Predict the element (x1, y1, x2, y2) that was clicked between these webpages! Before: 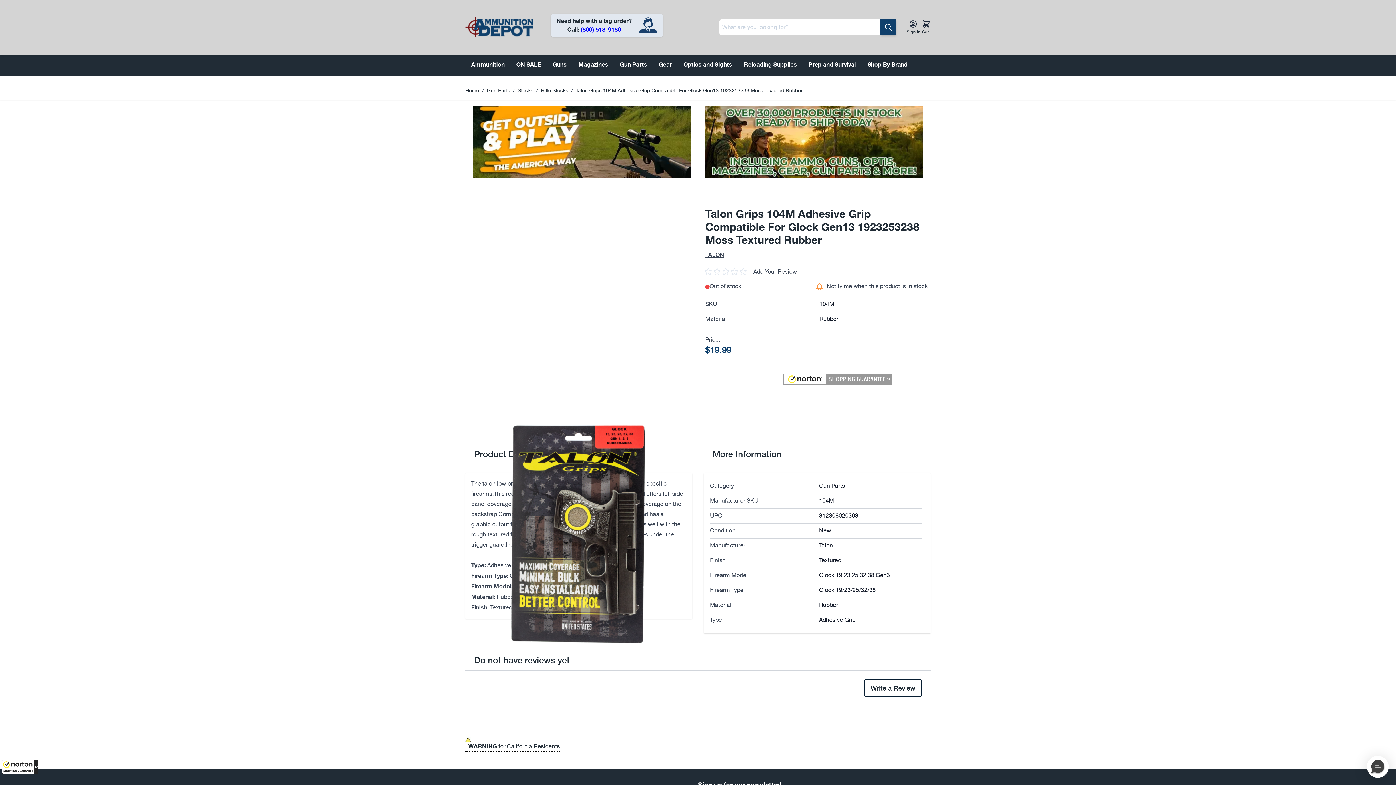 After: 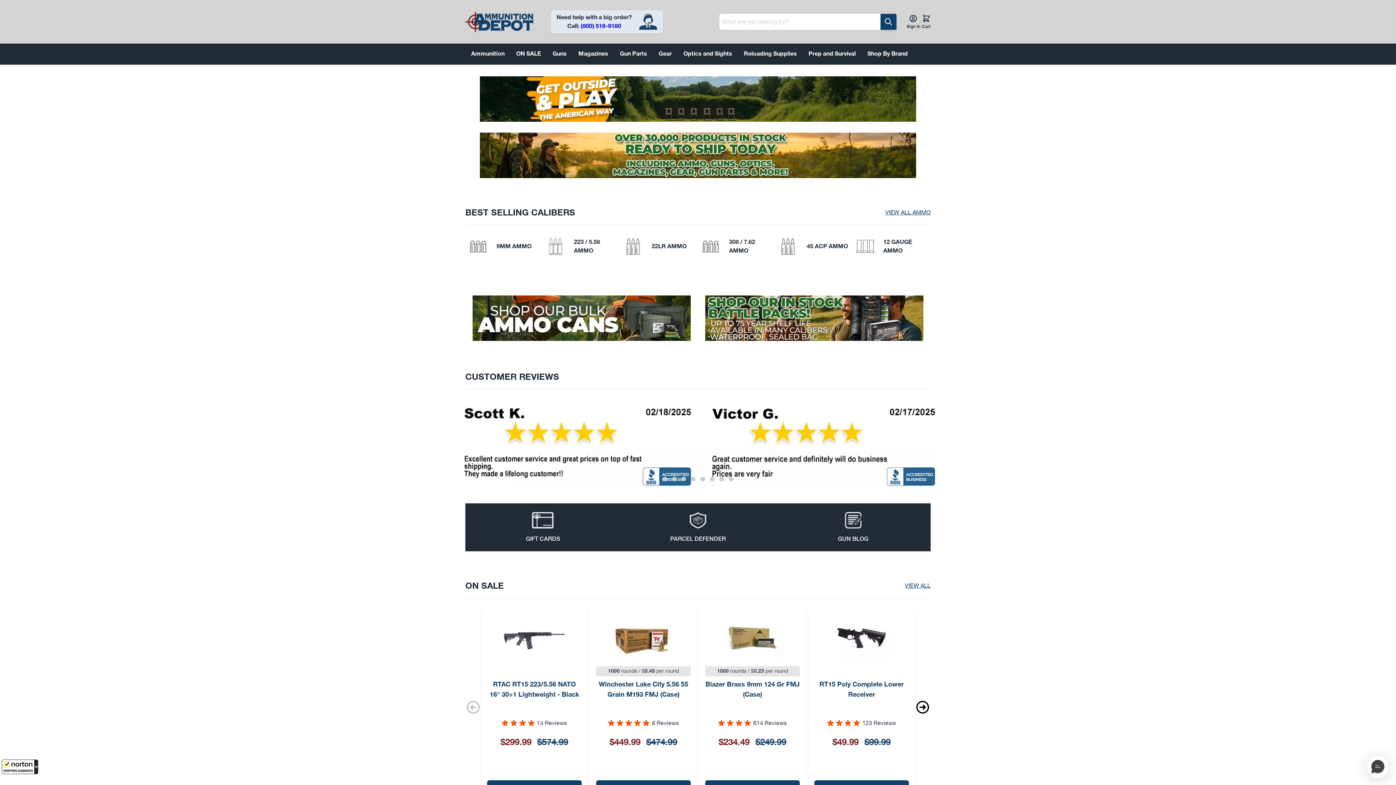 Action: label: Home bbox: (465, 87, 479, 94)